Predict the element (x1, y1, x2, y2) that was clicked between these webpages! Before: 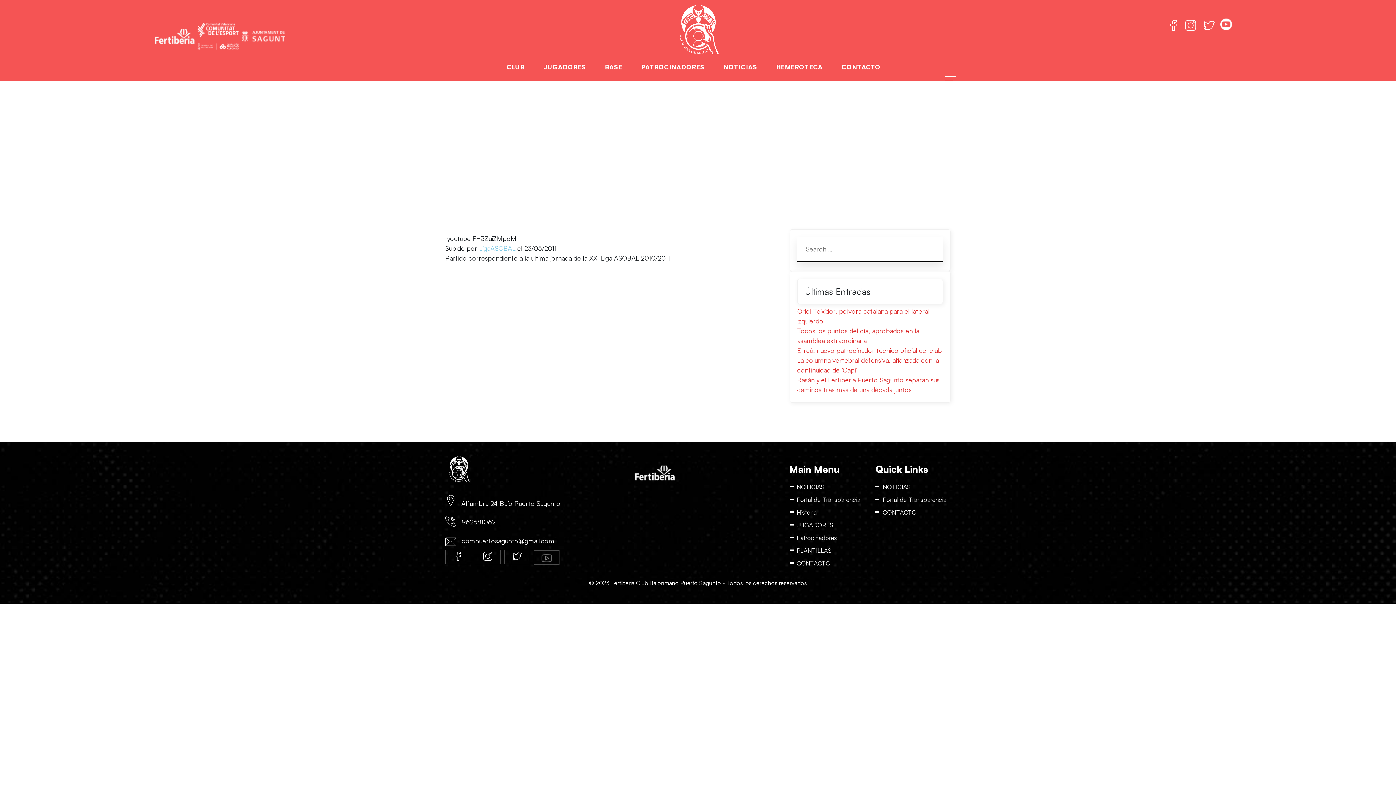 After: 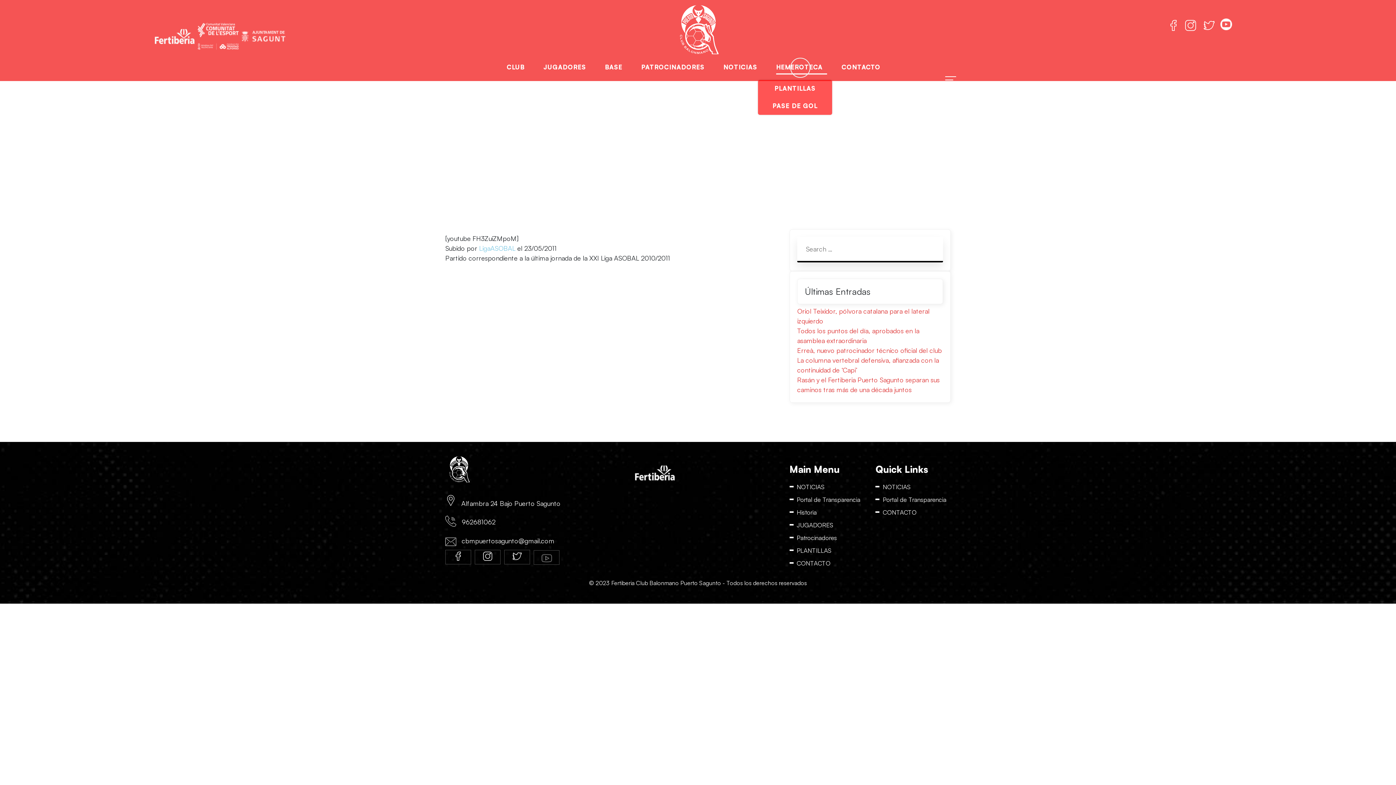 Action: label: HEMEROTECA bbox: (774, 59, 825, 74)